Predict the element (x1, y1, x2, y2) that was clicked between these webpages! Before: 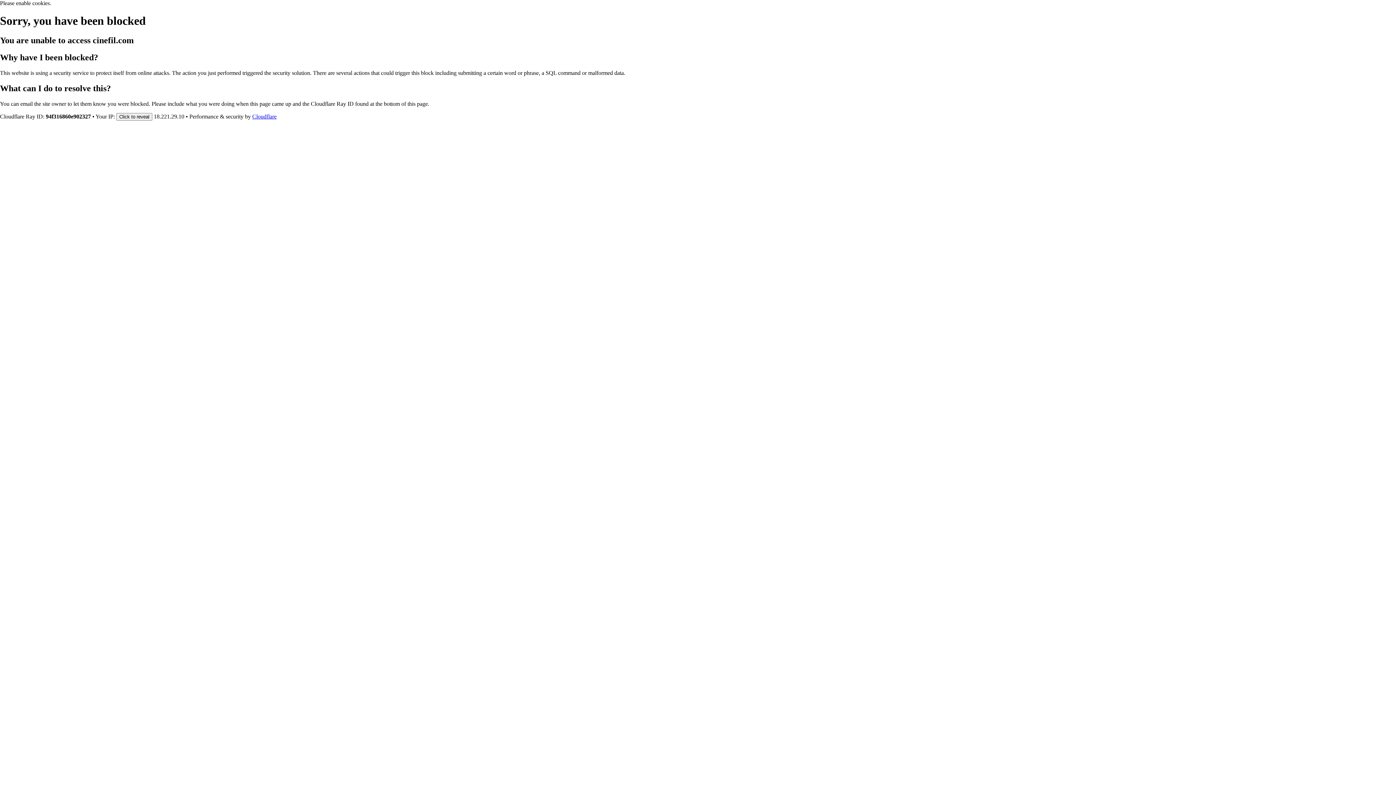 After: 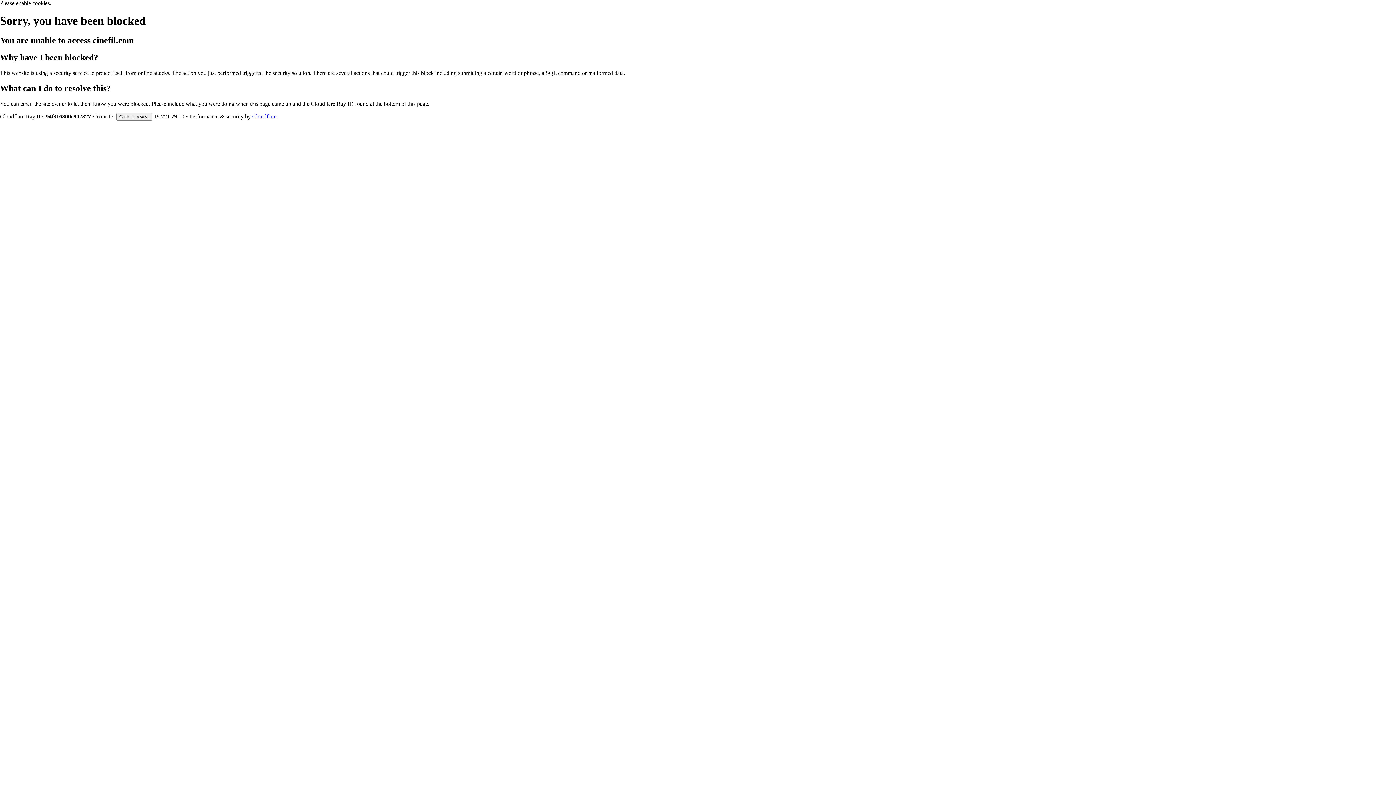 Action: label: Cloudflare bbox: (252, 113, 276, 119)